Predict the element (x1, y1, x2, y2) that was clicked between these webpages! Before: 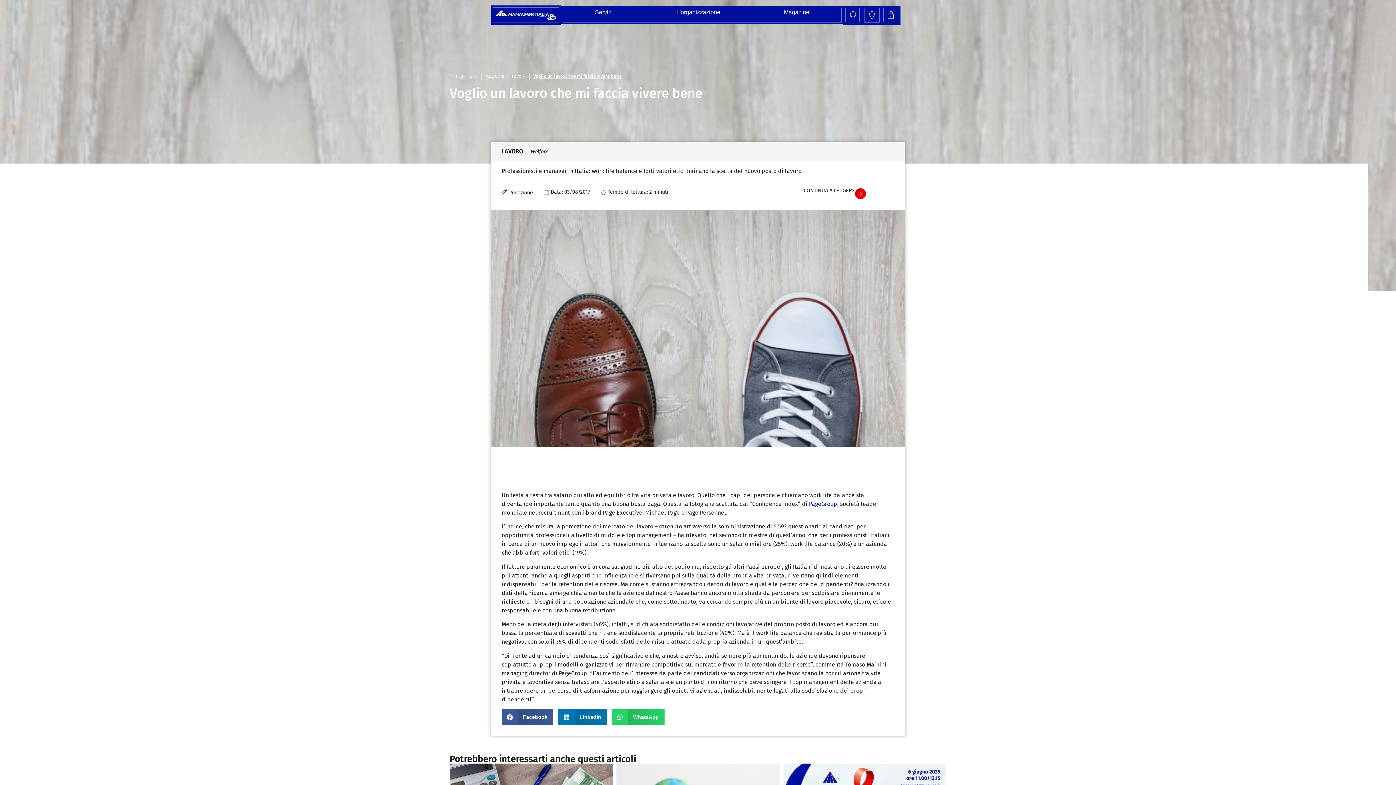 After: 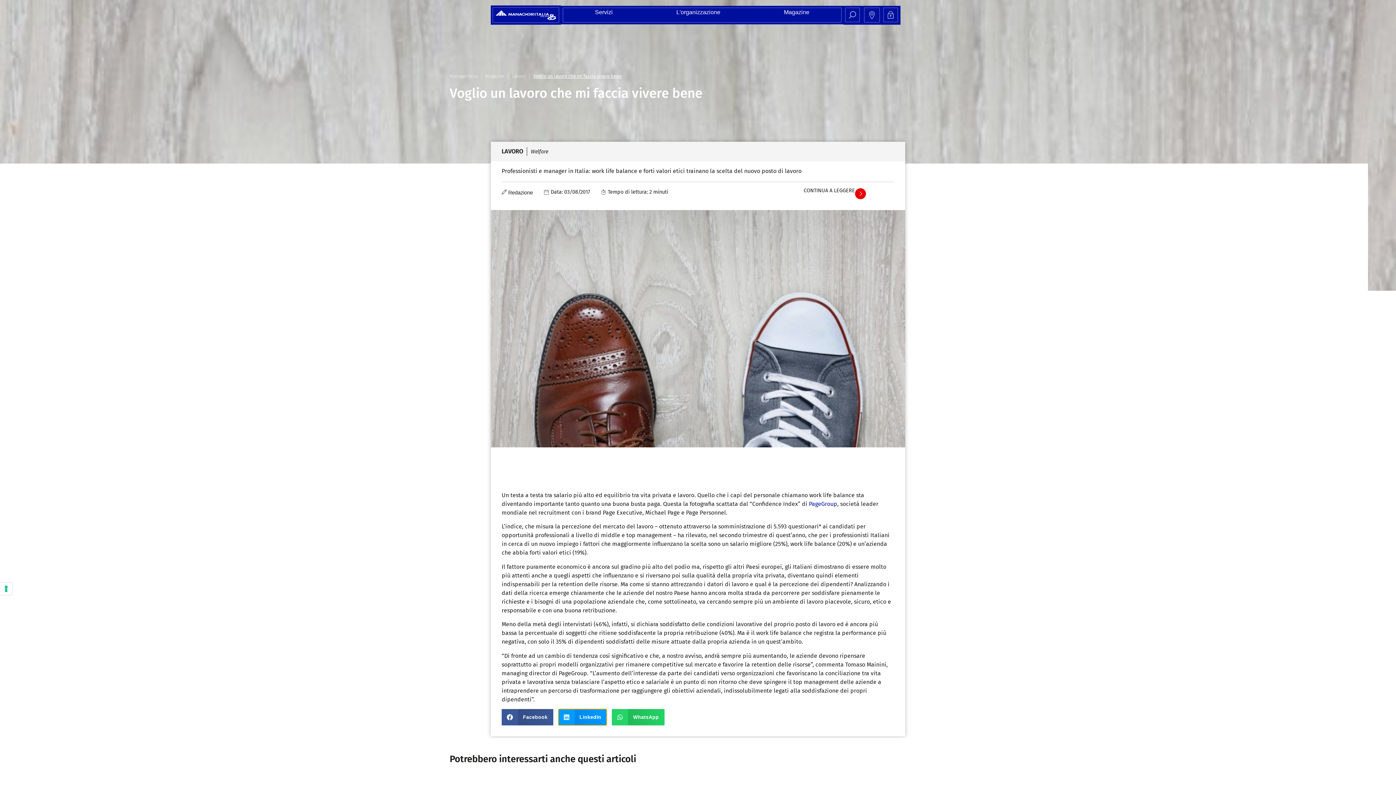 Action: label: Condividi su linkedin bbox: (558, 709, 606, 725)